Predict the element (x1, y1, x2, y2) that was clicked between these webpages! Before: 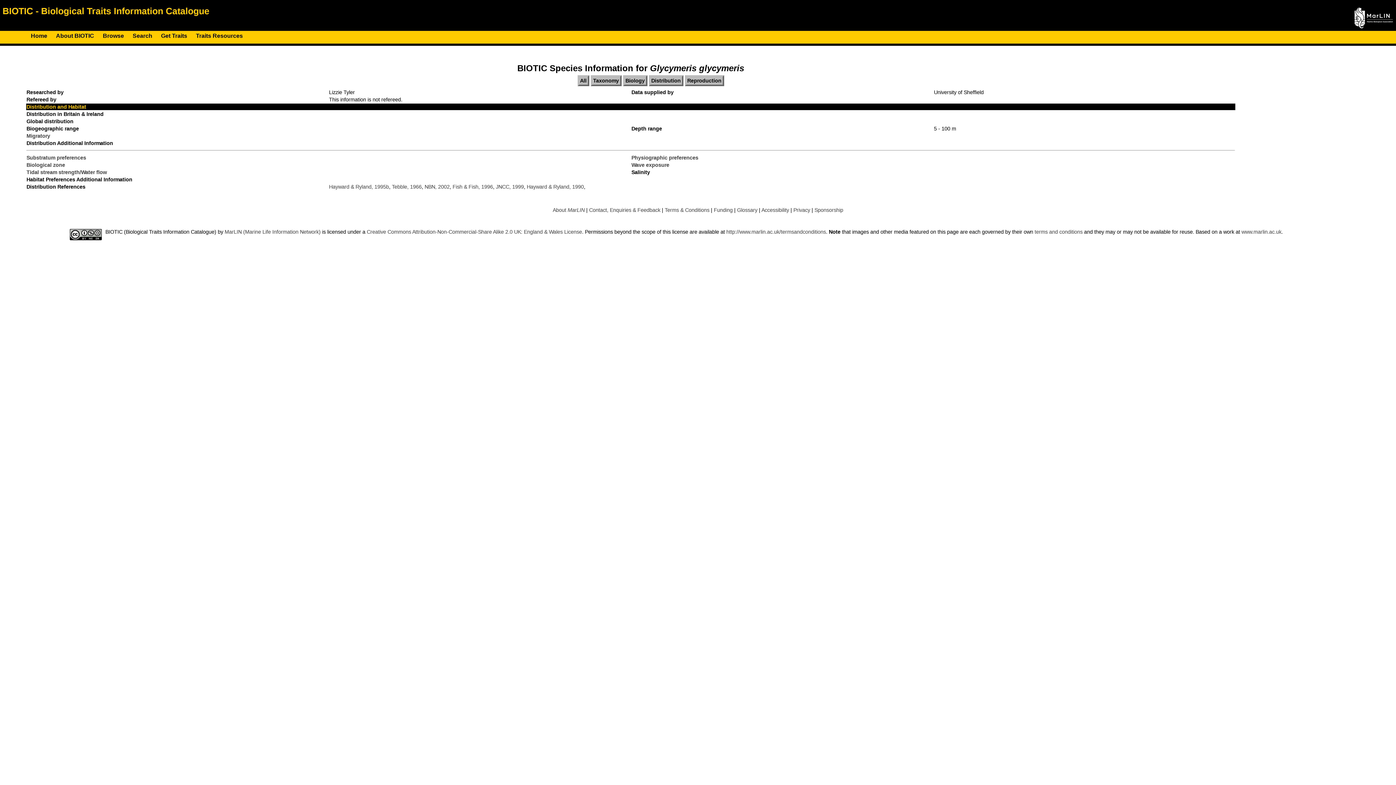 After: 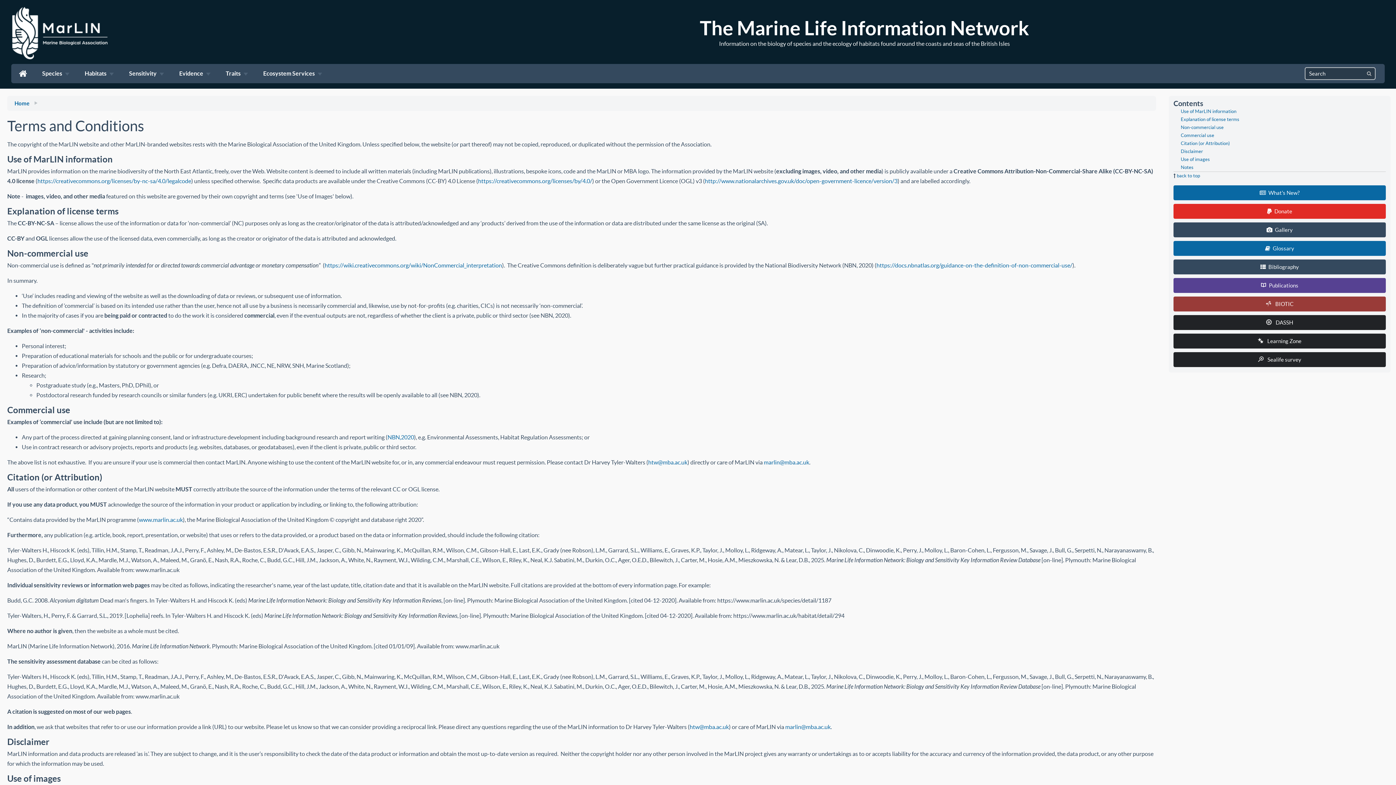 Action: bbox: (664, 207, 709, 213) label: Terms & Conditions